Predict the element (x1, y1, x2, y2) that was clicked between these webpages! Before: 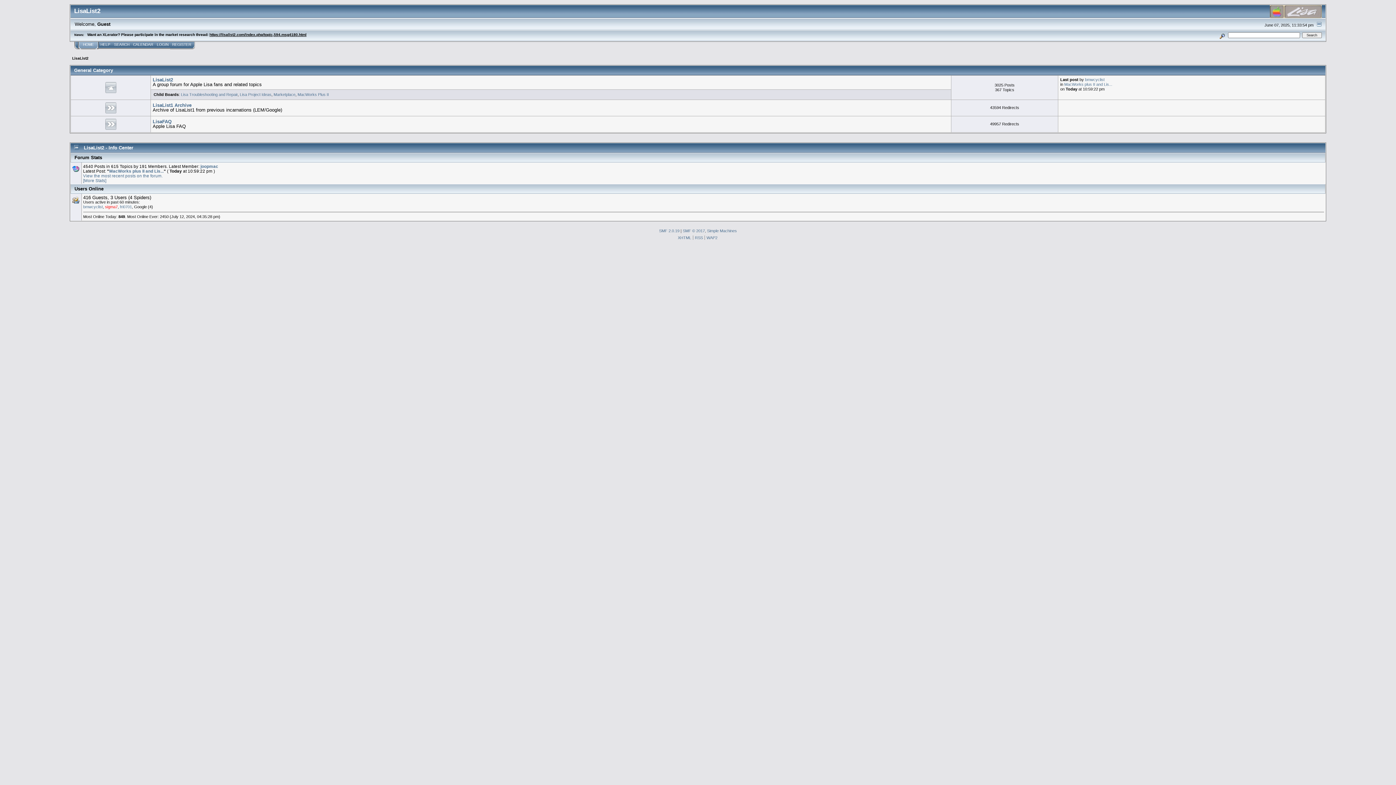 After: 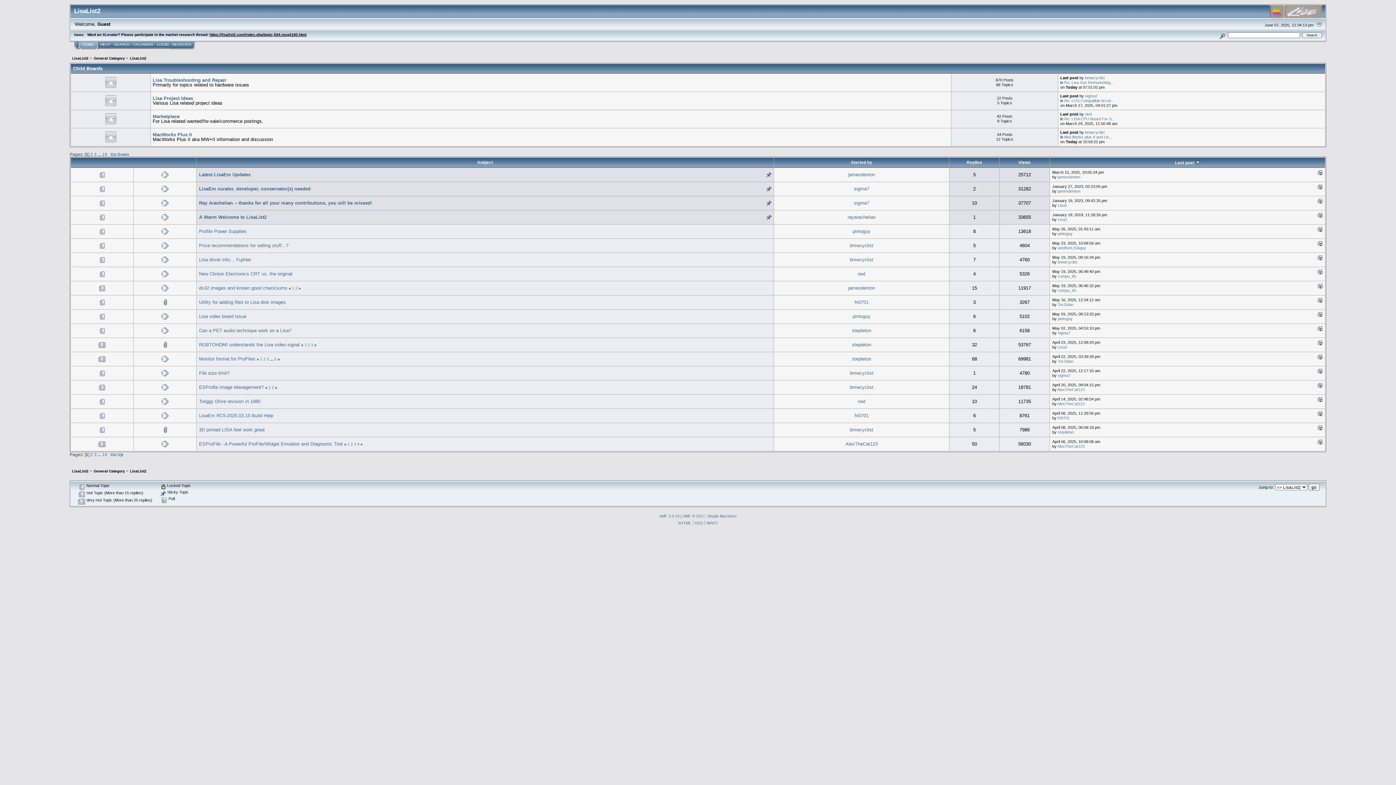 Action: bbox: (152, 76, 173, 82) label: LisaList2